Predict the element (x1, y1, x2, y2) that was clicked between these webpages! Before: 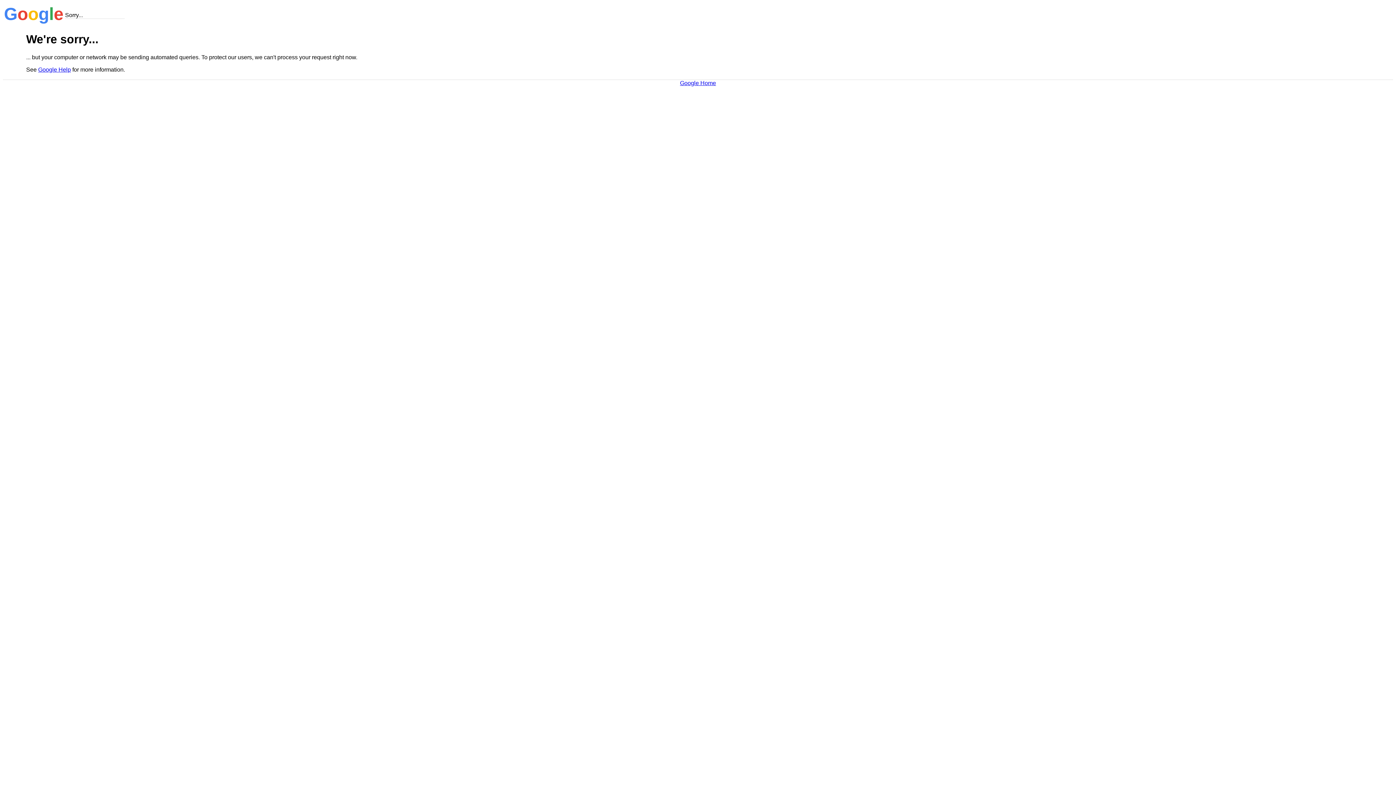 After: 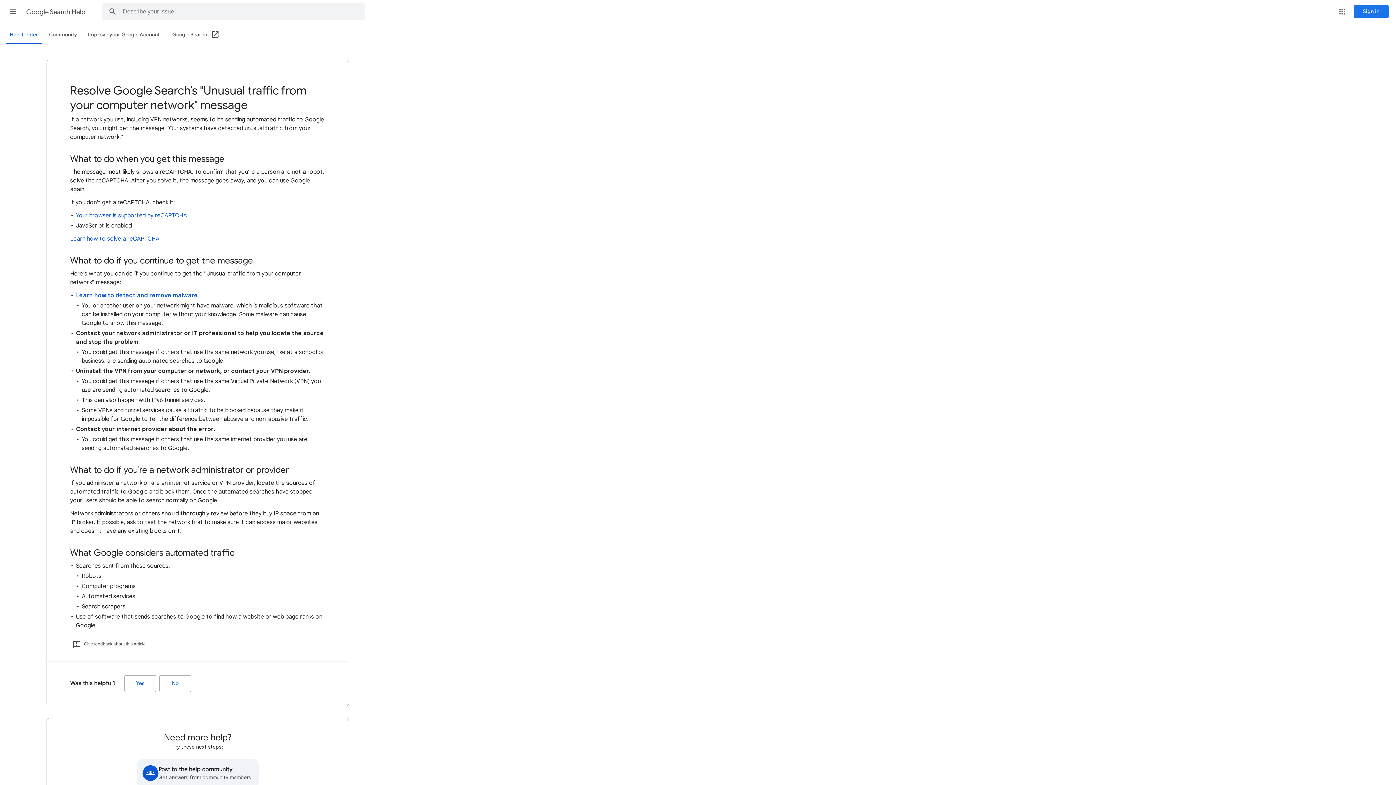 Action: bbox: (38, 66, 70, 72) label: Google Help